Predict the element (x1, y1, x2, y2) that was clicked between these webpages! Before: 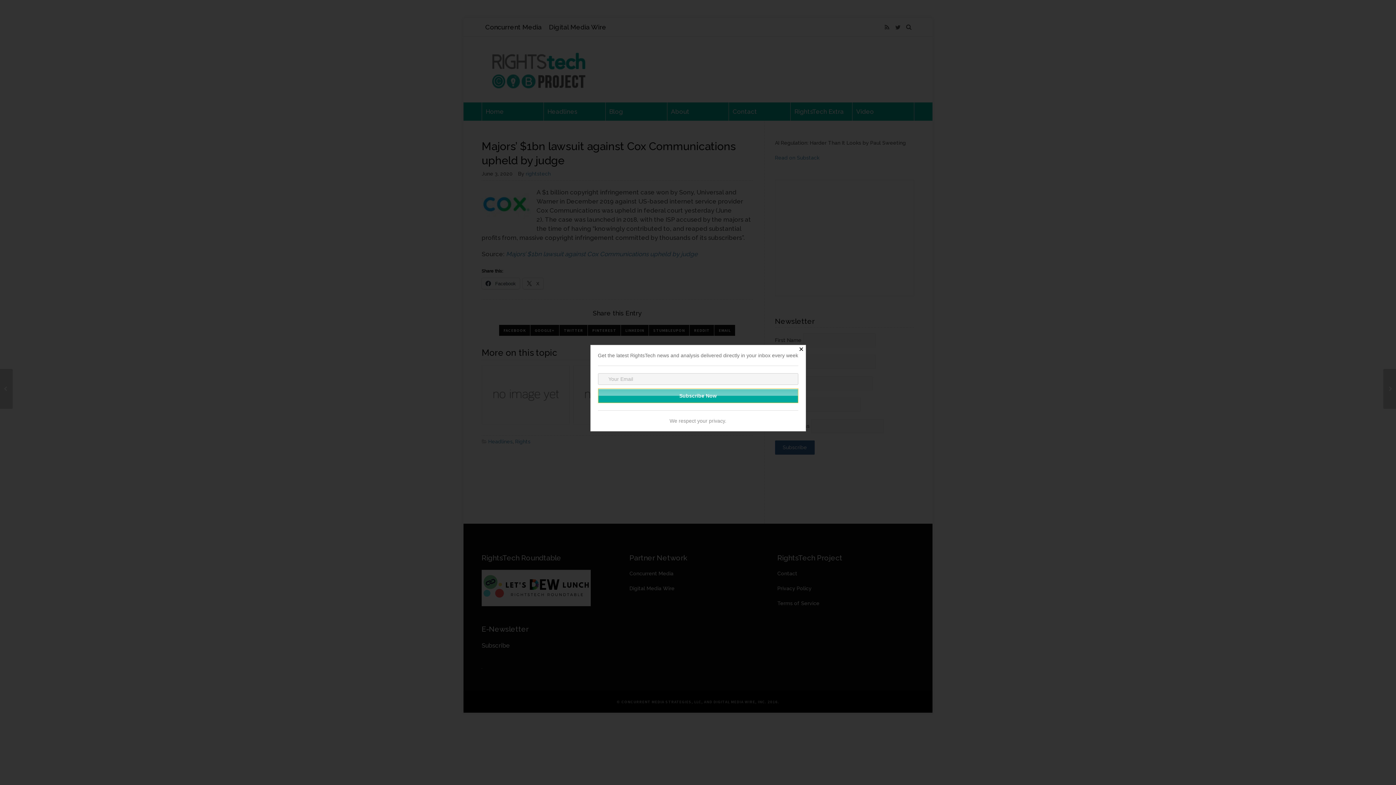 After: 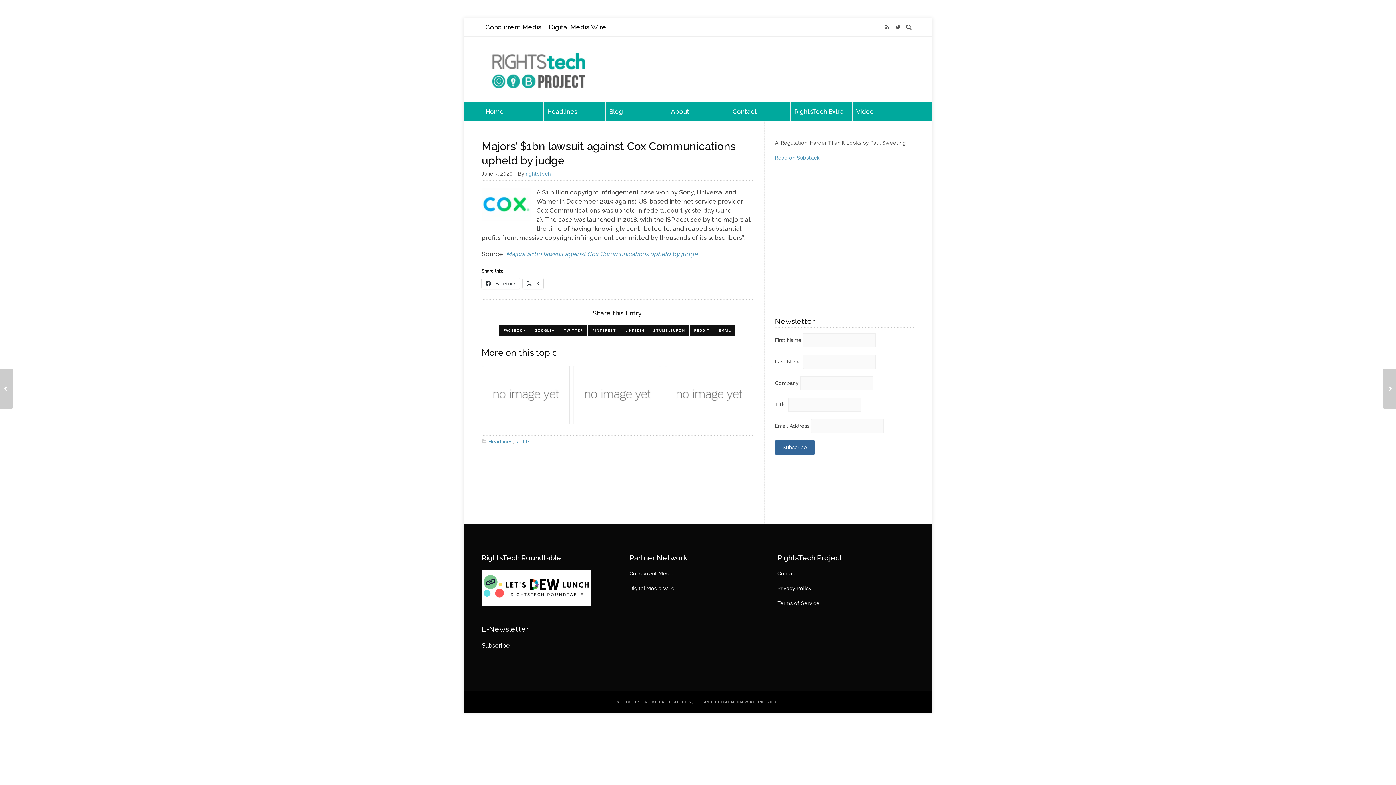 Action: label: Close bbox: (796, 344, 806, 354)